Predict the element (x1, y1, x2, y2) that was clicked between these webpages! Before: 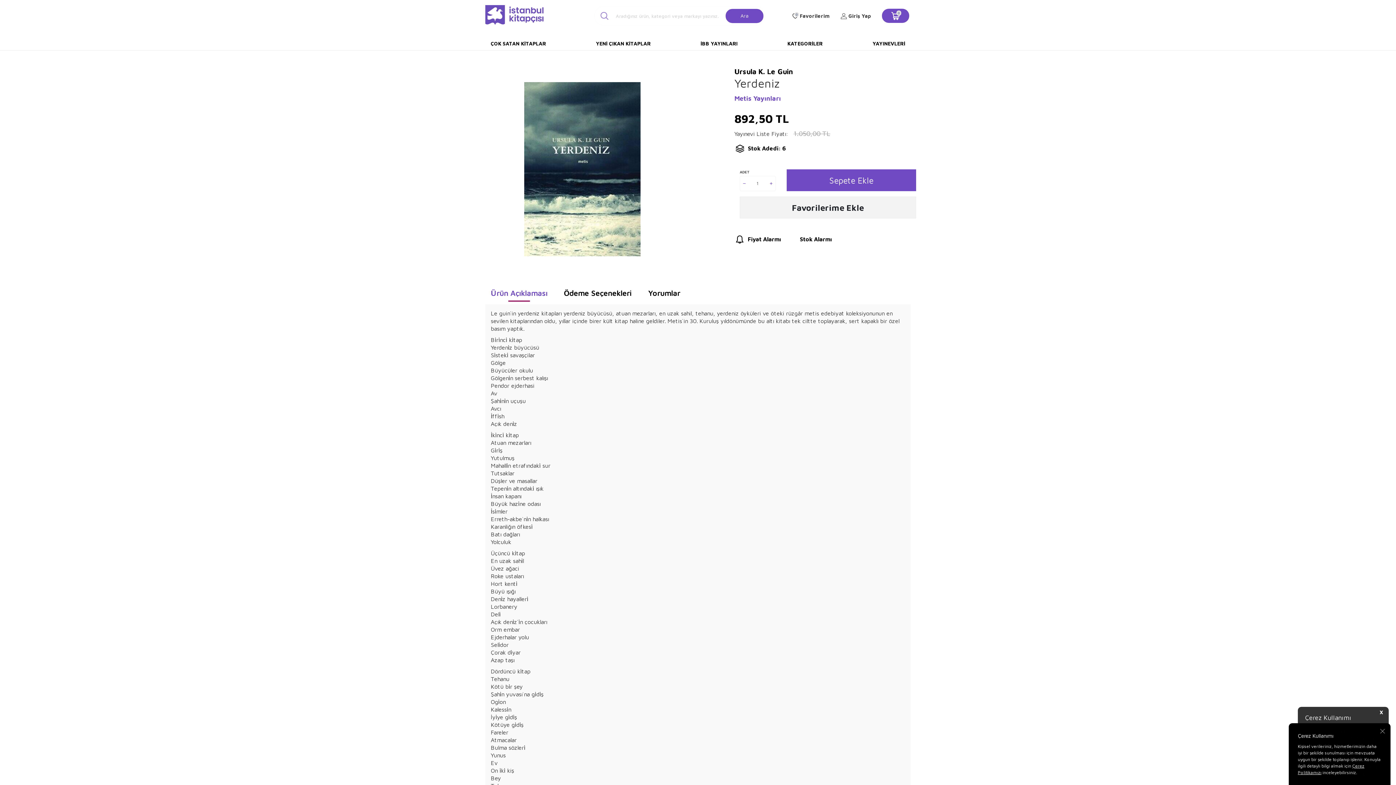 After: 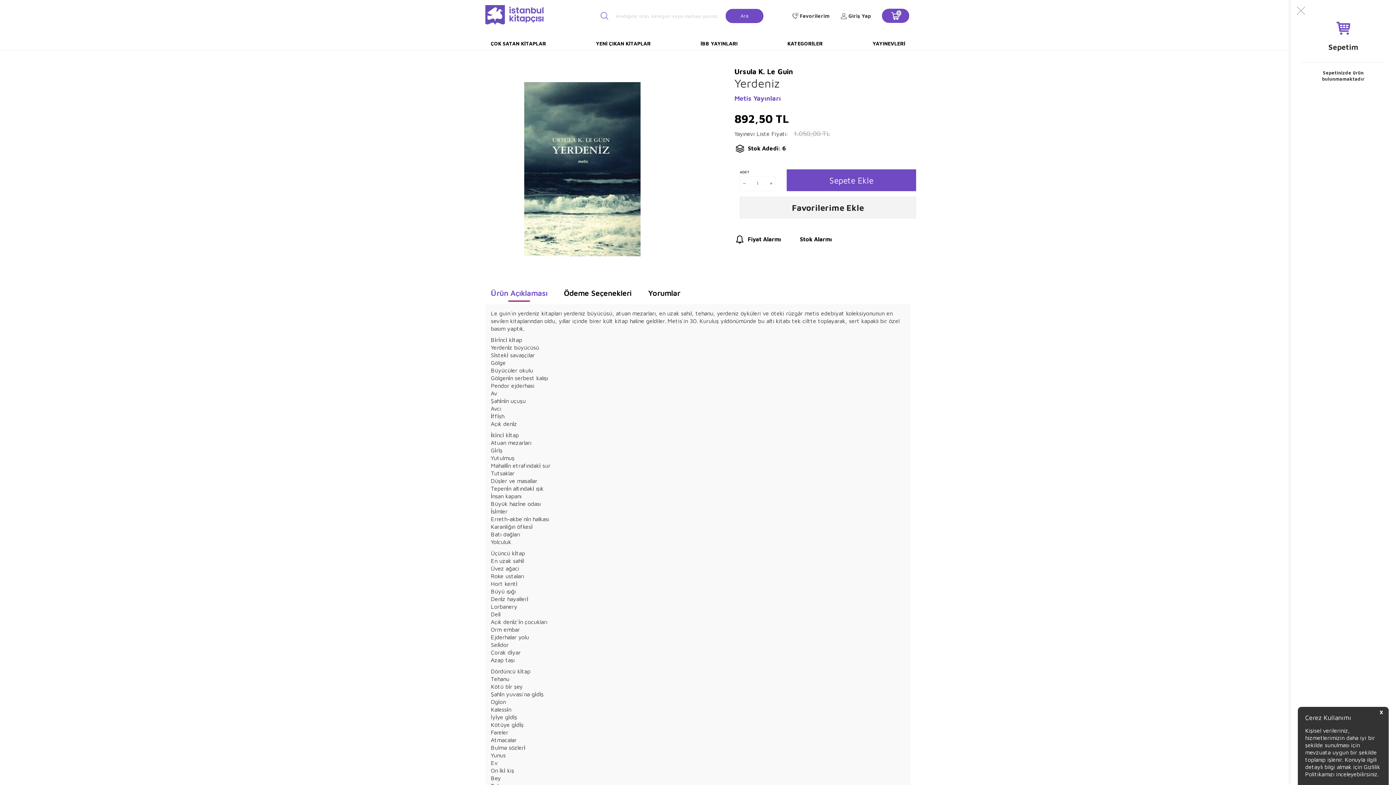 Action: bbox: (882, 8, 909, 22) label: 0